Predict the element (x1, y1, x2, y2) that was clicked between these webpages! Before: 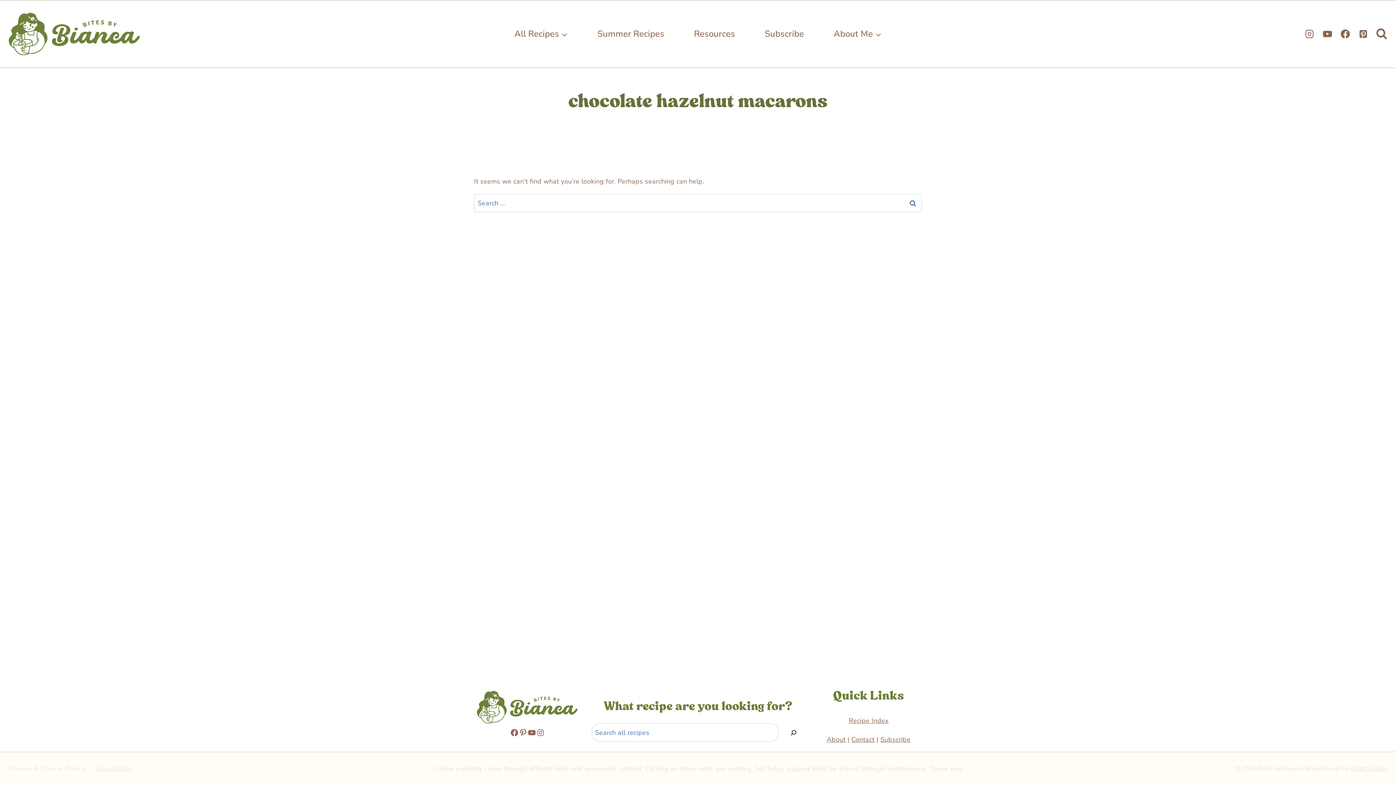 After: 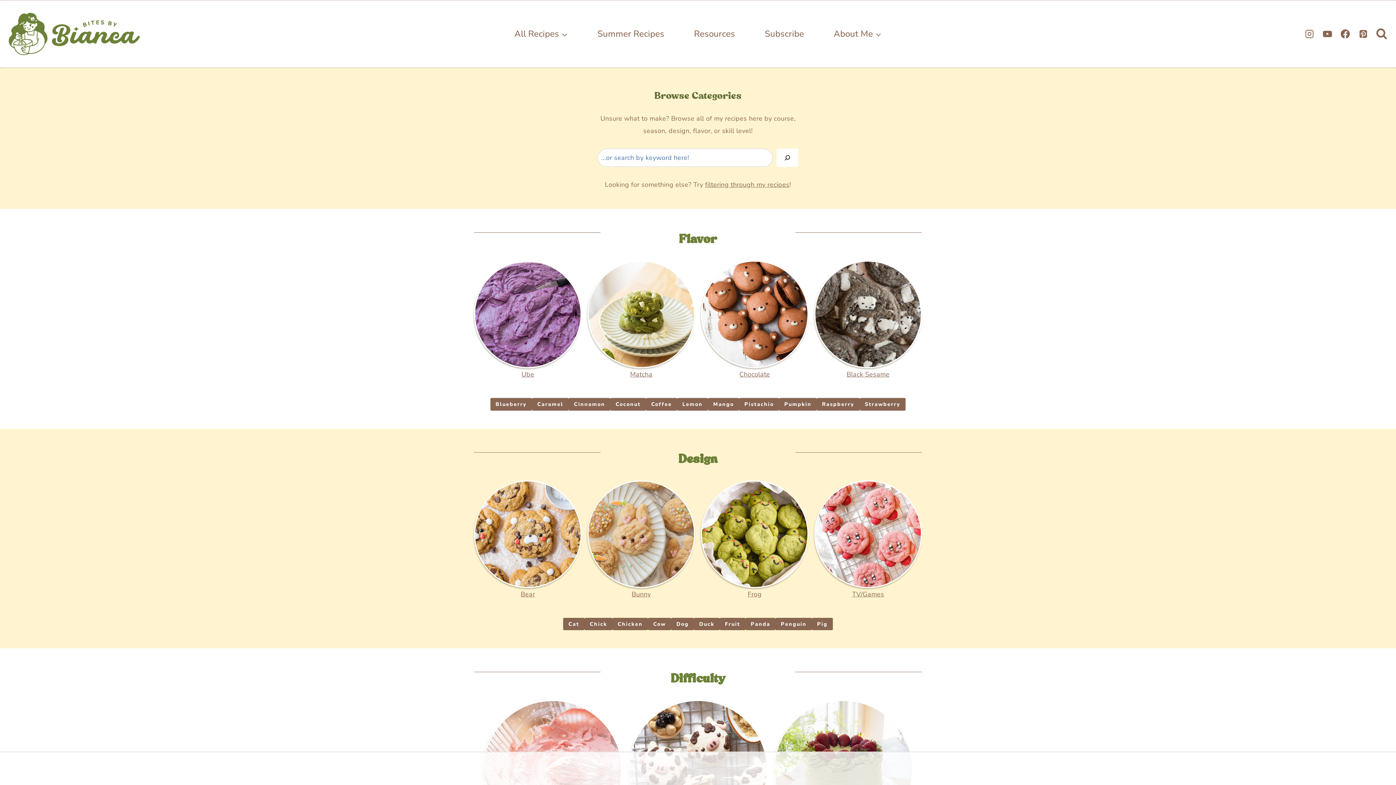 Action: label: Recipe Index bbox: (849, 716, 888, 725)